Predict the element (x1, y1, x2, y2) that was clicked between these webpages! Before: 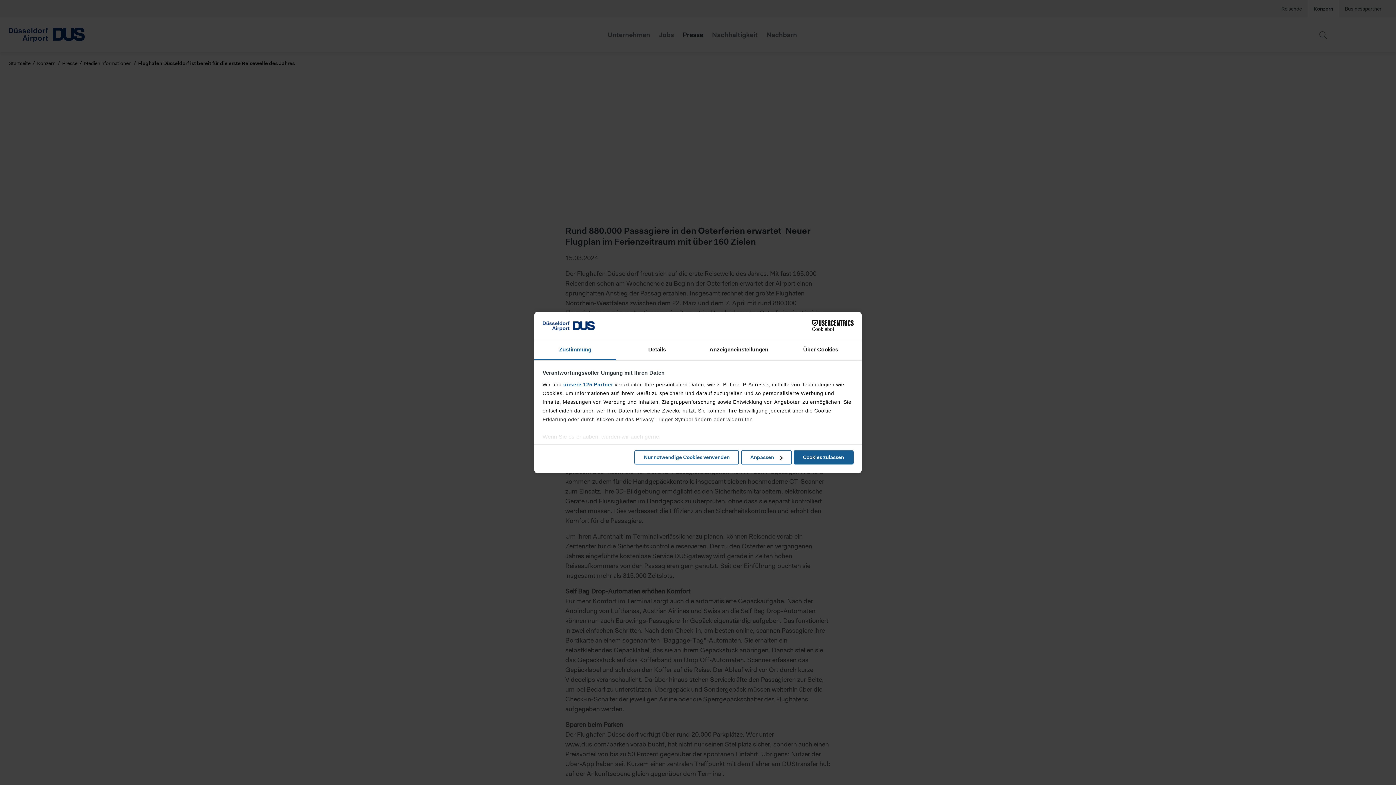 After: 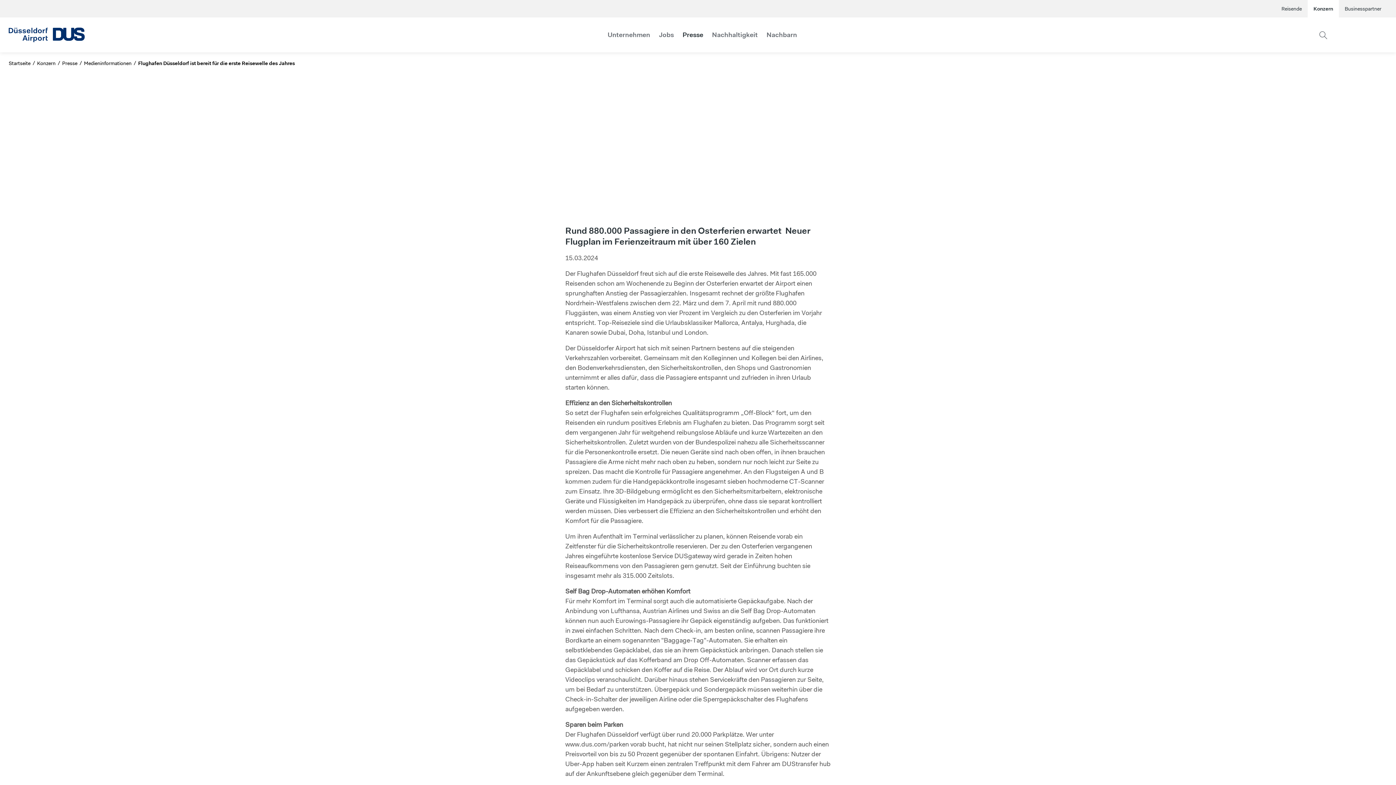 Action: bbox: (634, 450, 739, 464) label: Nur notwendige Cookies verwenden